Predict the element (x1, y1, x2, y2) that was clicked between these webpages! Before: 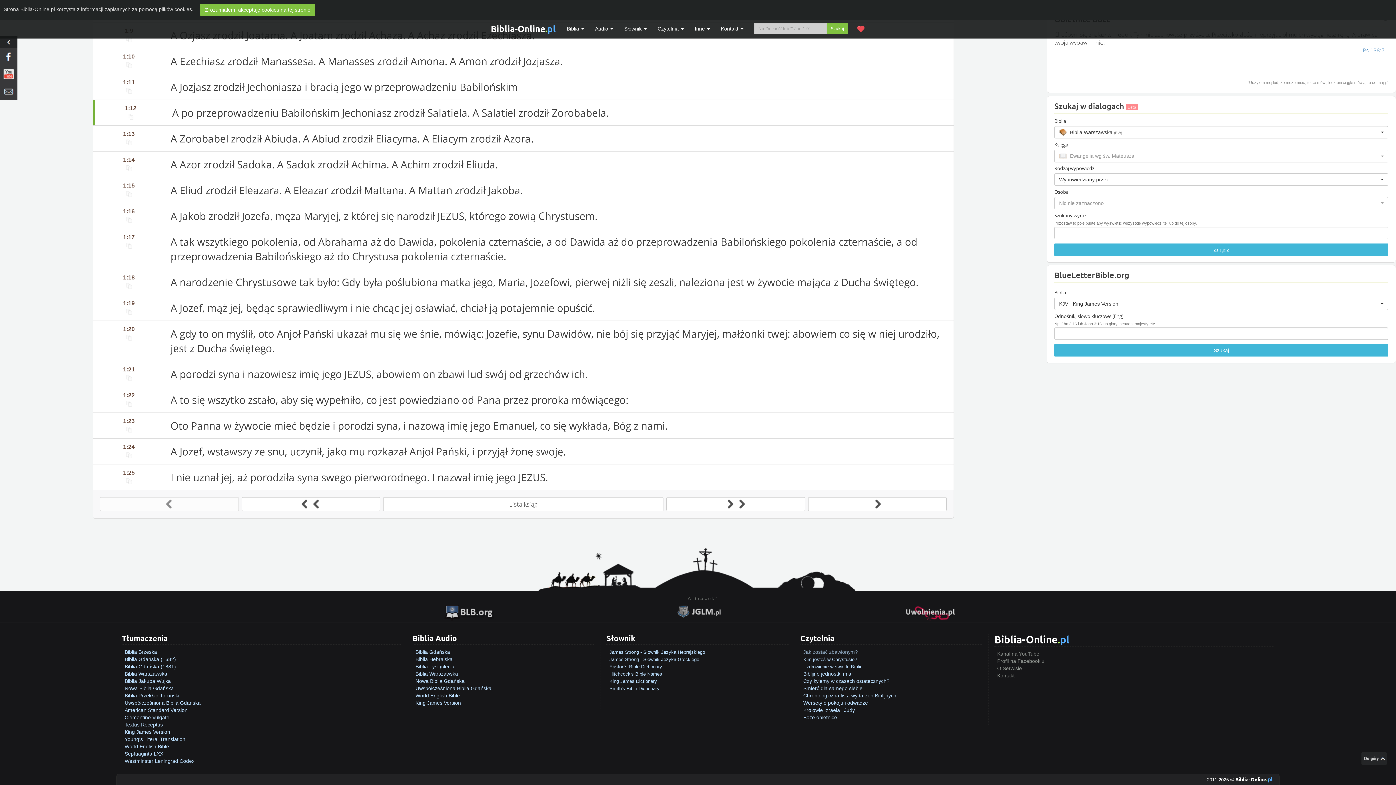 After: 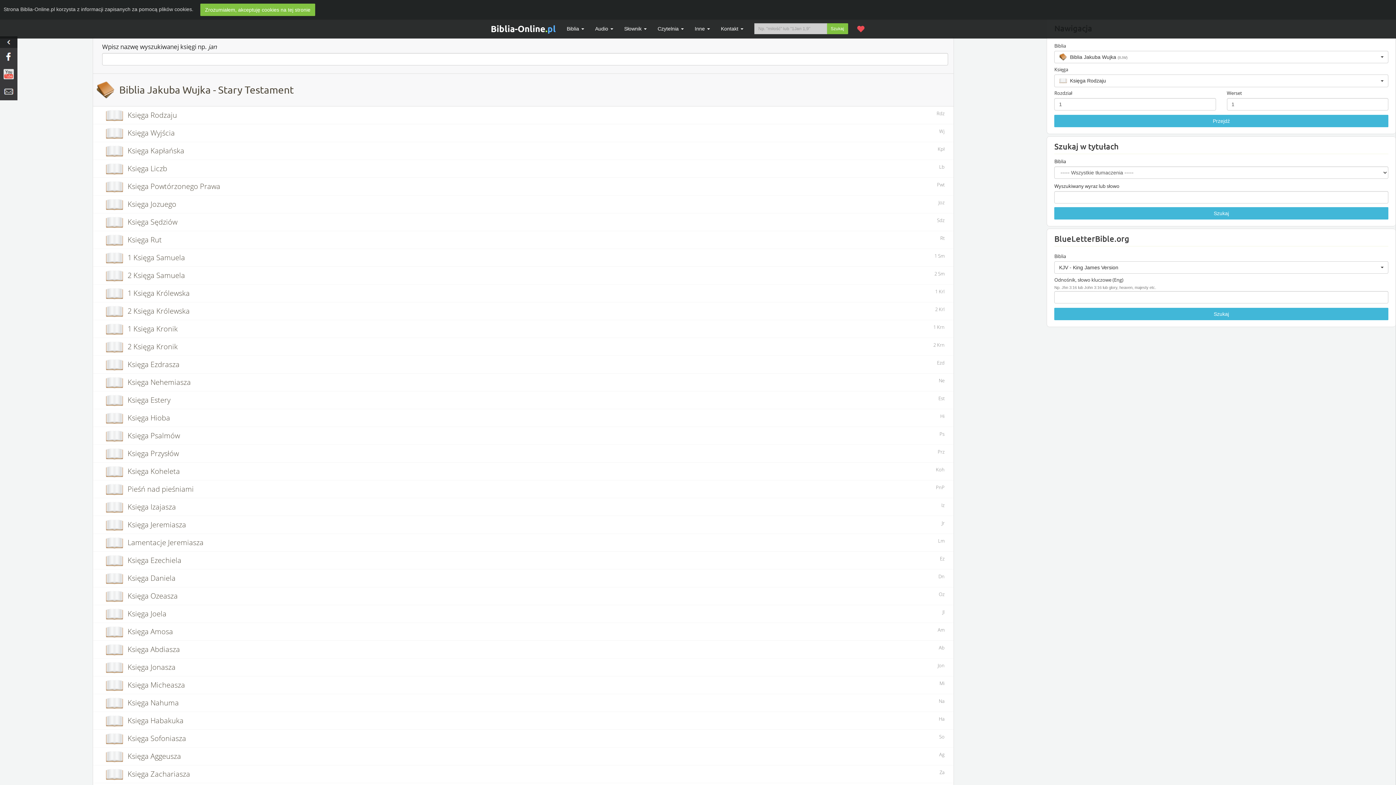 Action: label: Lista ksiąg bbox: (383, 501, 663, 506)